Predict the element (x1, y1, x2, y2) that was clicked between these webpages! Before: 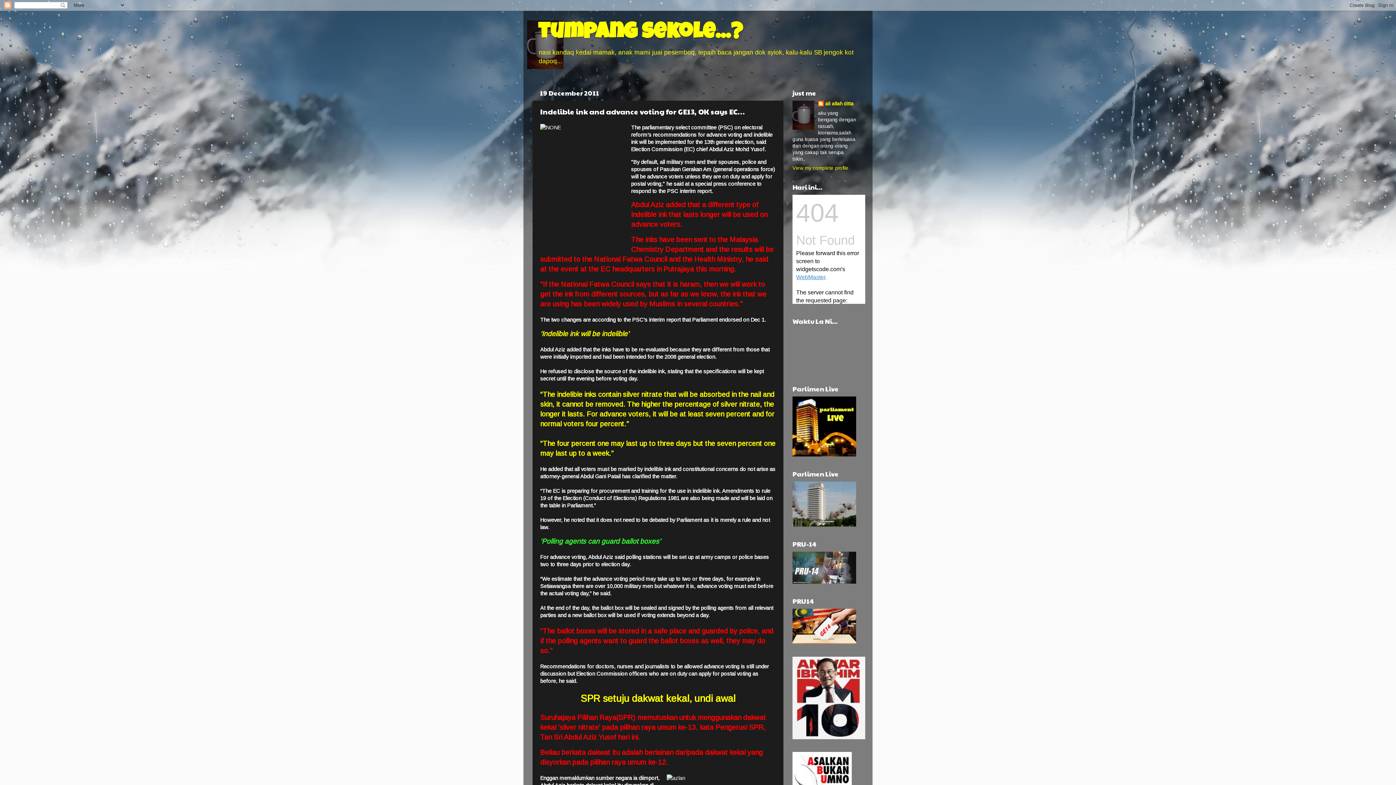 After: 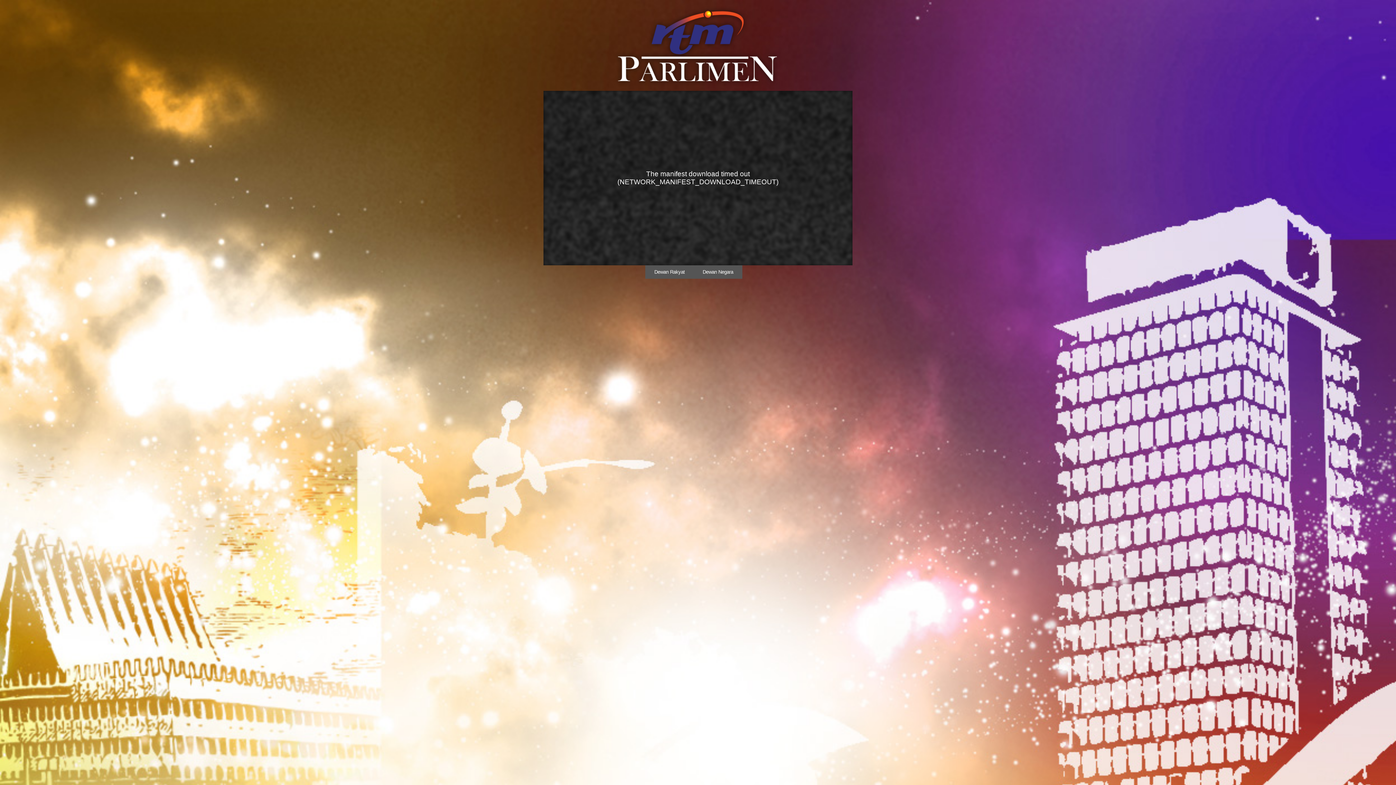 Action: bbox: (792, 452, 856, 457)